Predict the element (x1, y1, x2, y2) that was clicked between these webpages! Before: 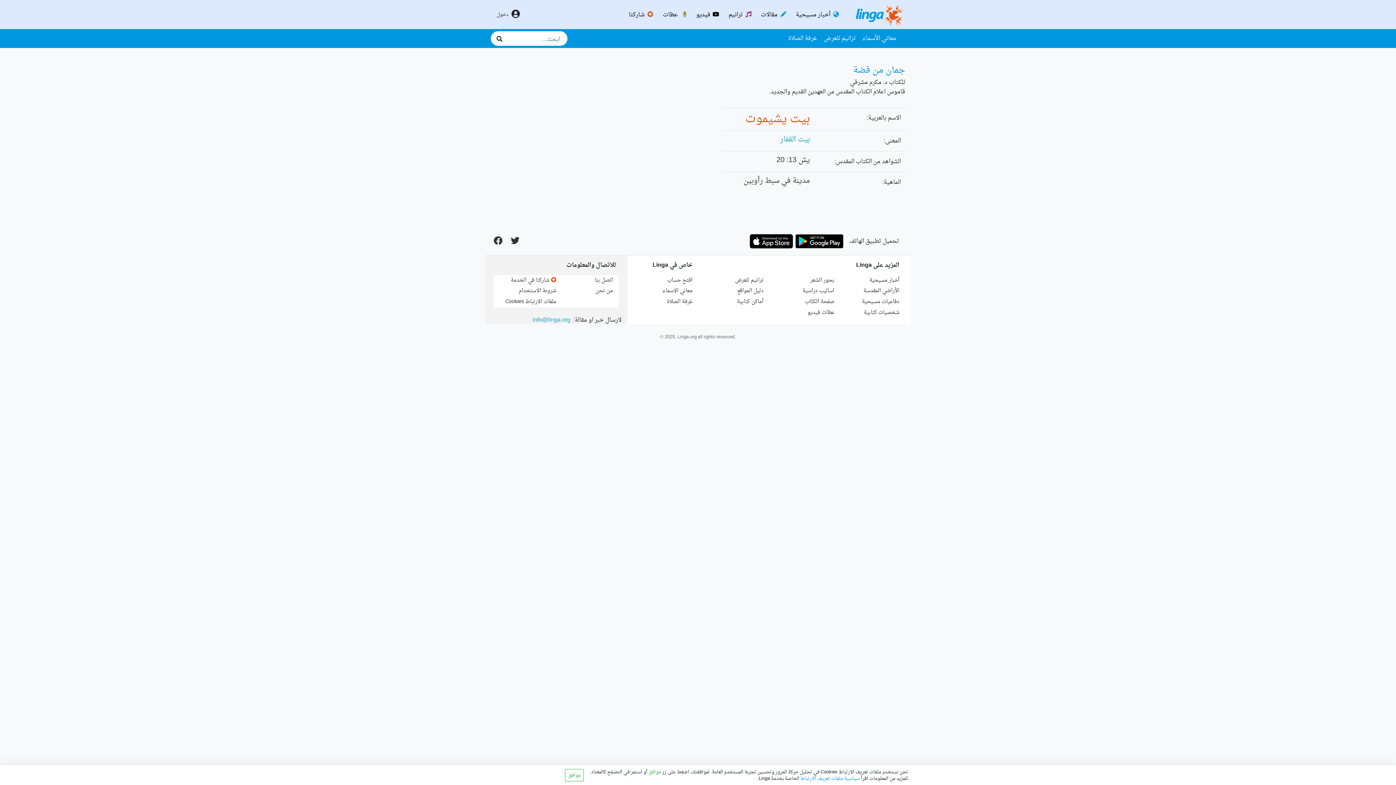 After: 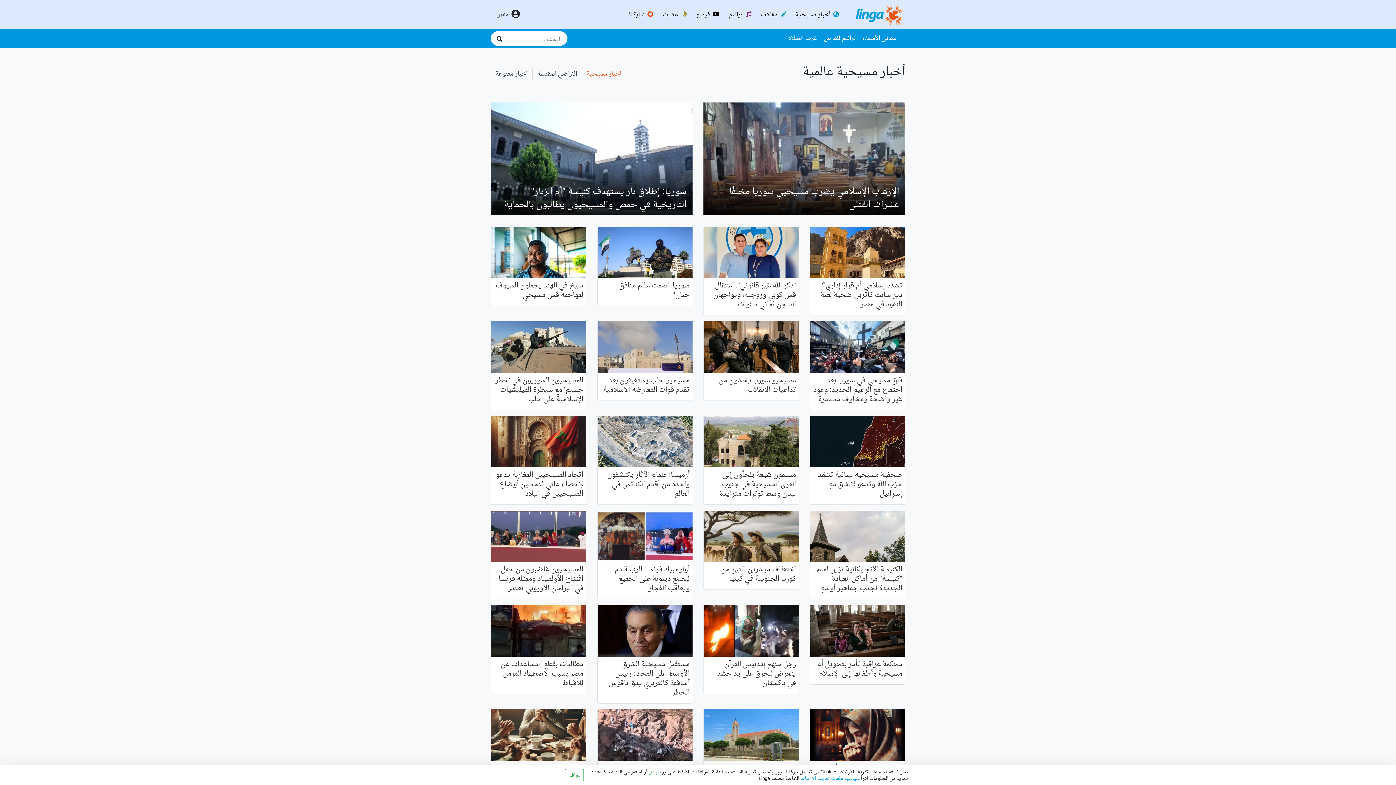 Action: label:  أخبار مسيحية bbox: (791, 8, 844, 21)